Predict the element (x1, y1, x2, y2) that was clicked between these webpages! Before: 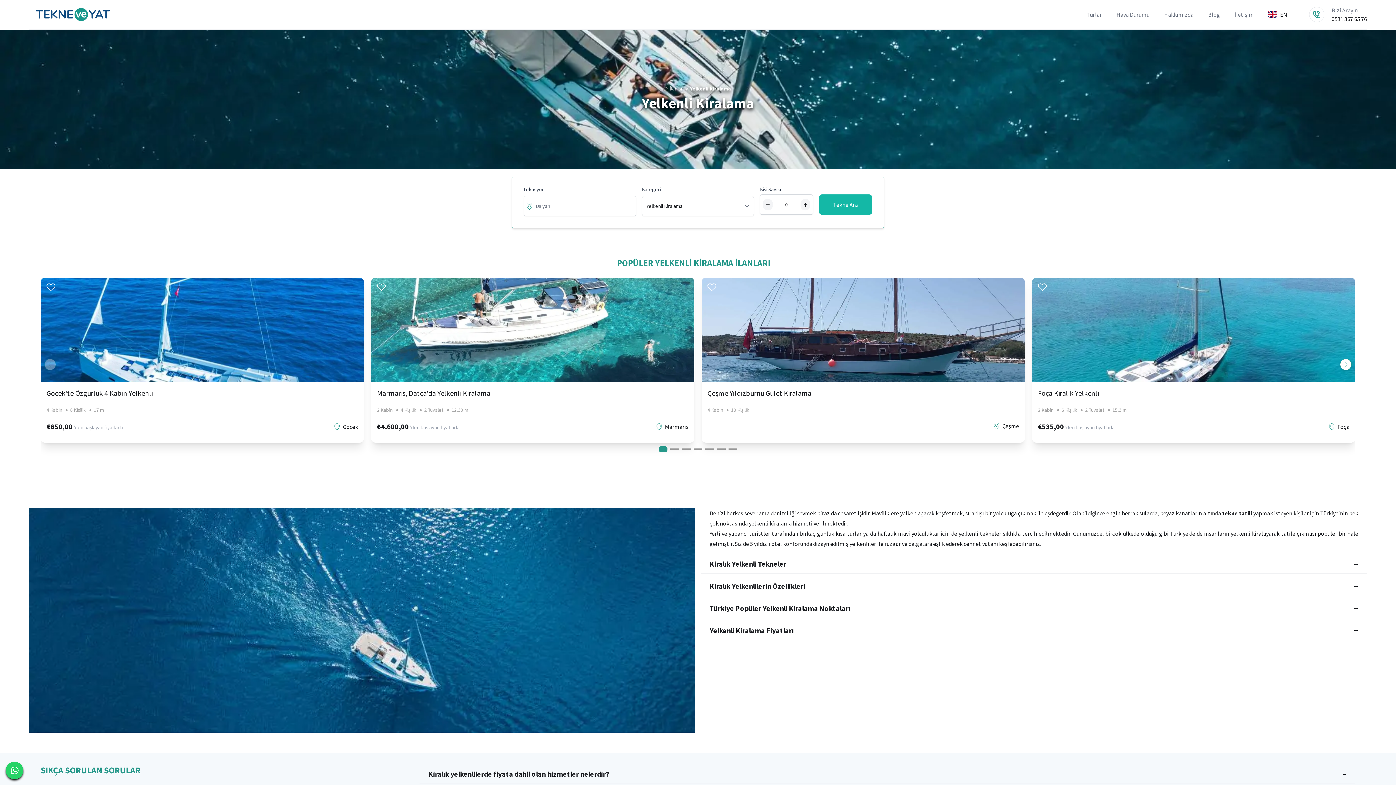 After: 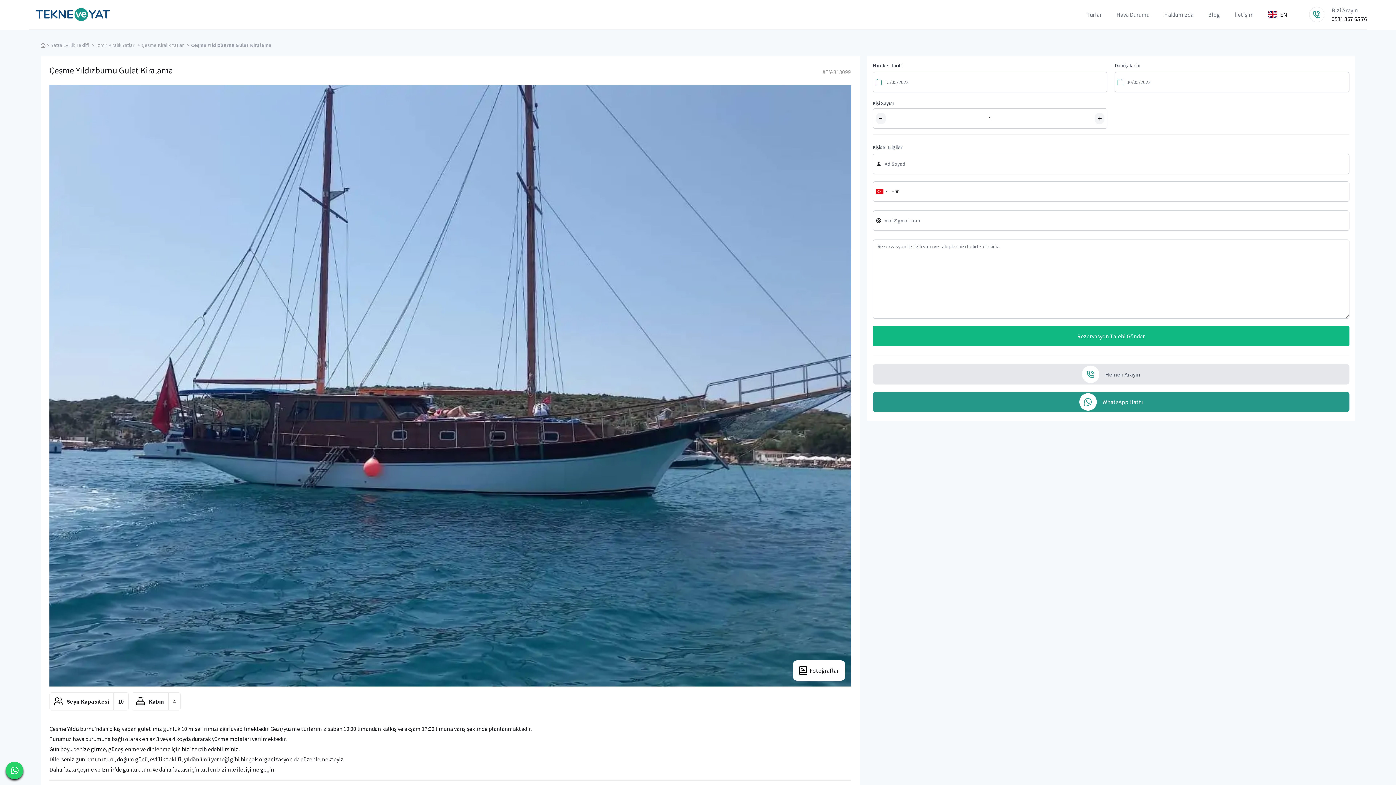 Action: bbox: (701, 277, 1025, 441) label: Çeşme Yıldızburnu Gulet Kiralama
4 Kabin
10 Kişilik
Çeşme